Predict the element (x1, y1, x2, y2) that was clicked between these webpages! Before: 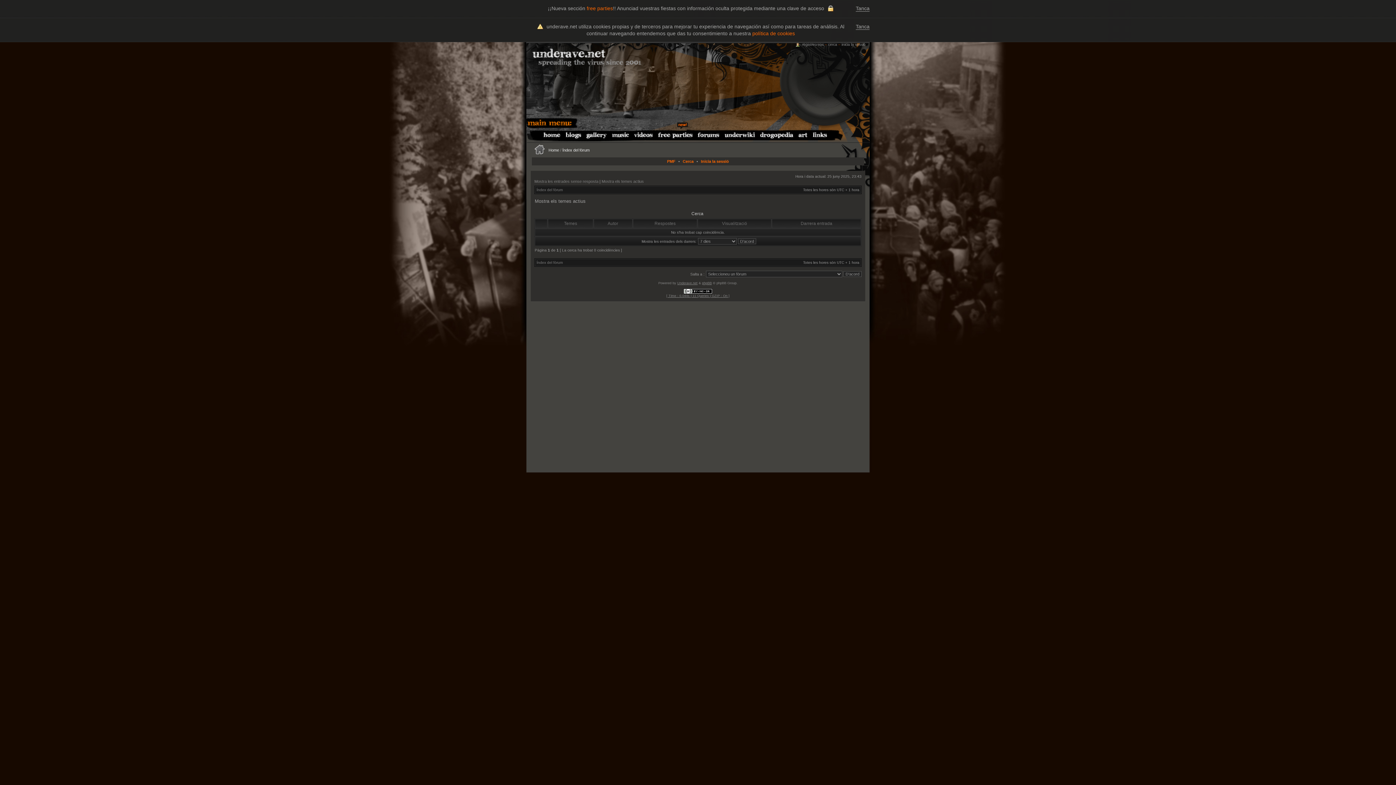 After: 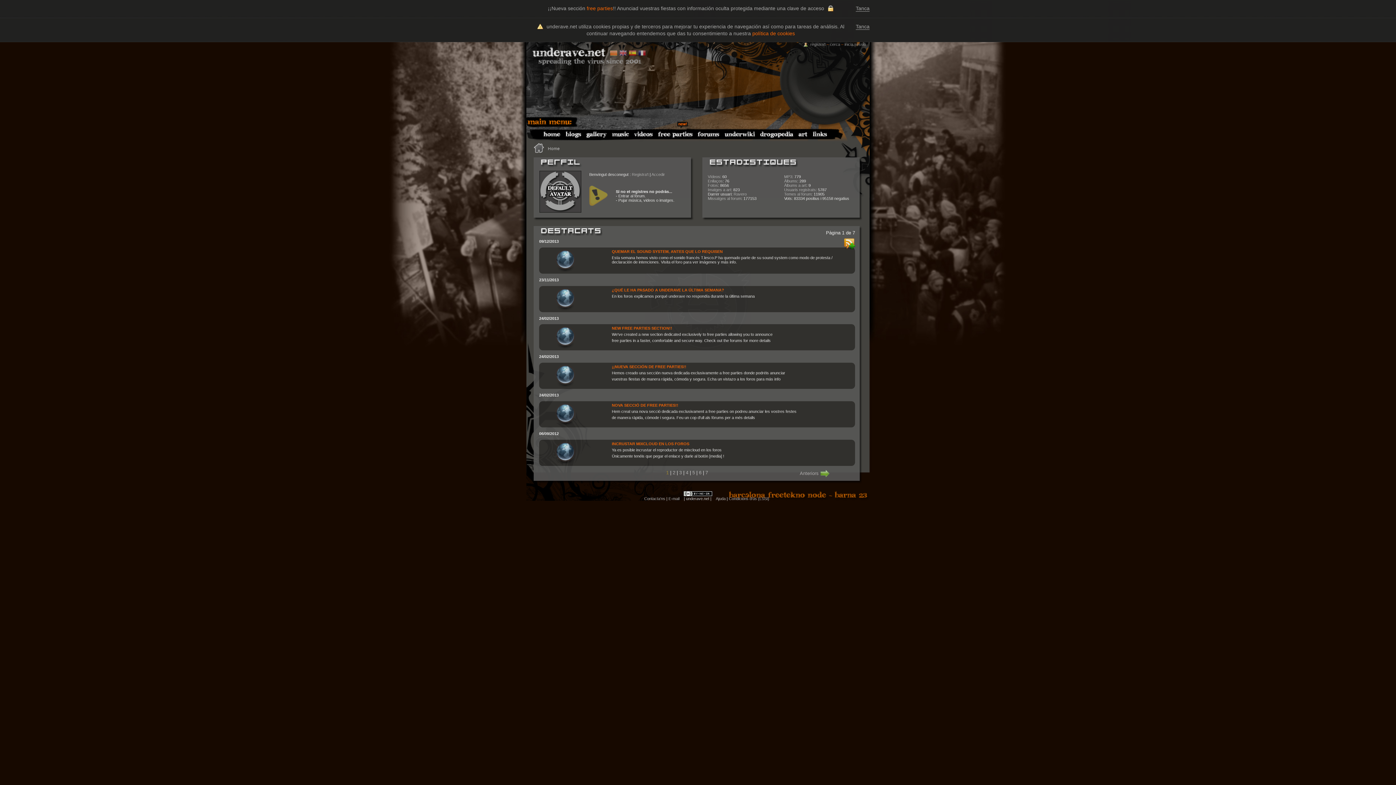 Action: bbox: (543, 135, 560, 139)